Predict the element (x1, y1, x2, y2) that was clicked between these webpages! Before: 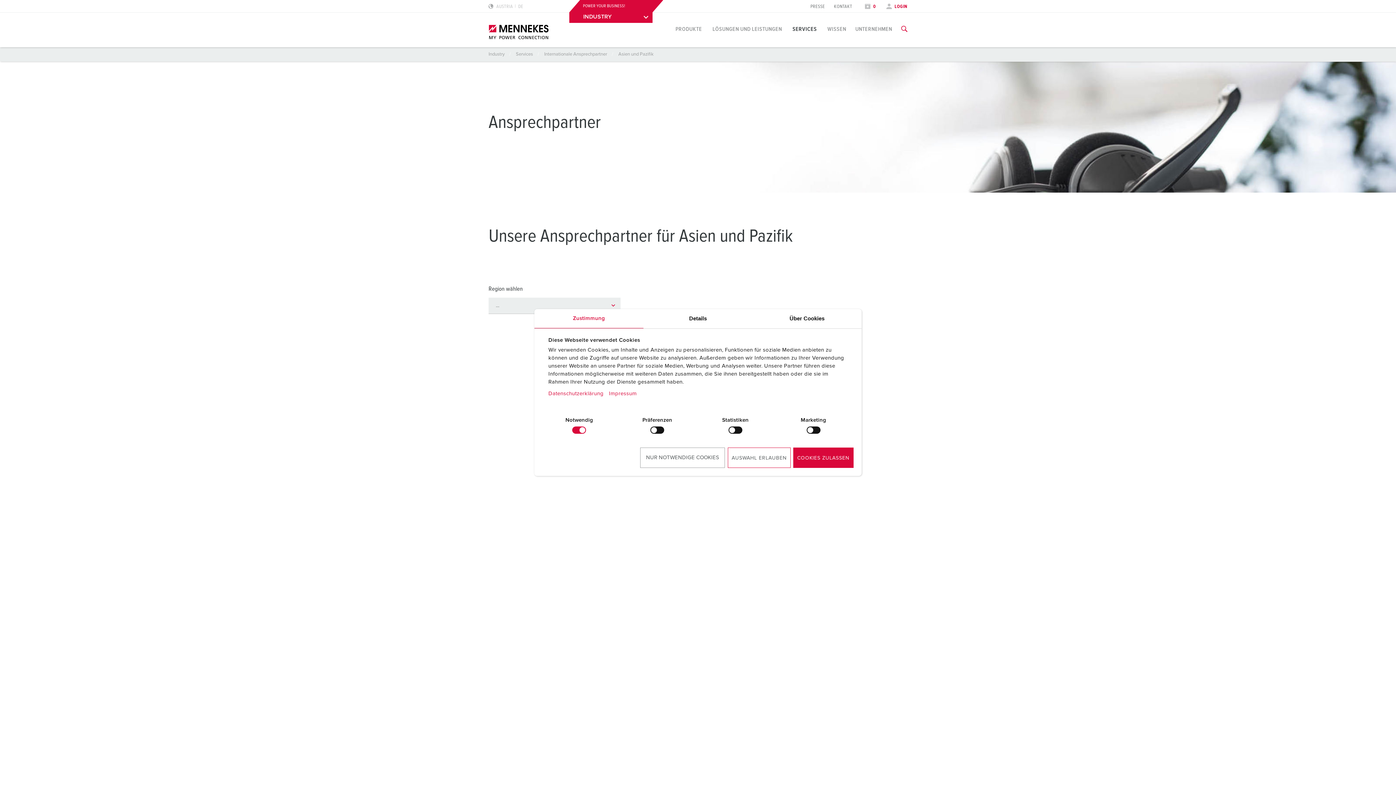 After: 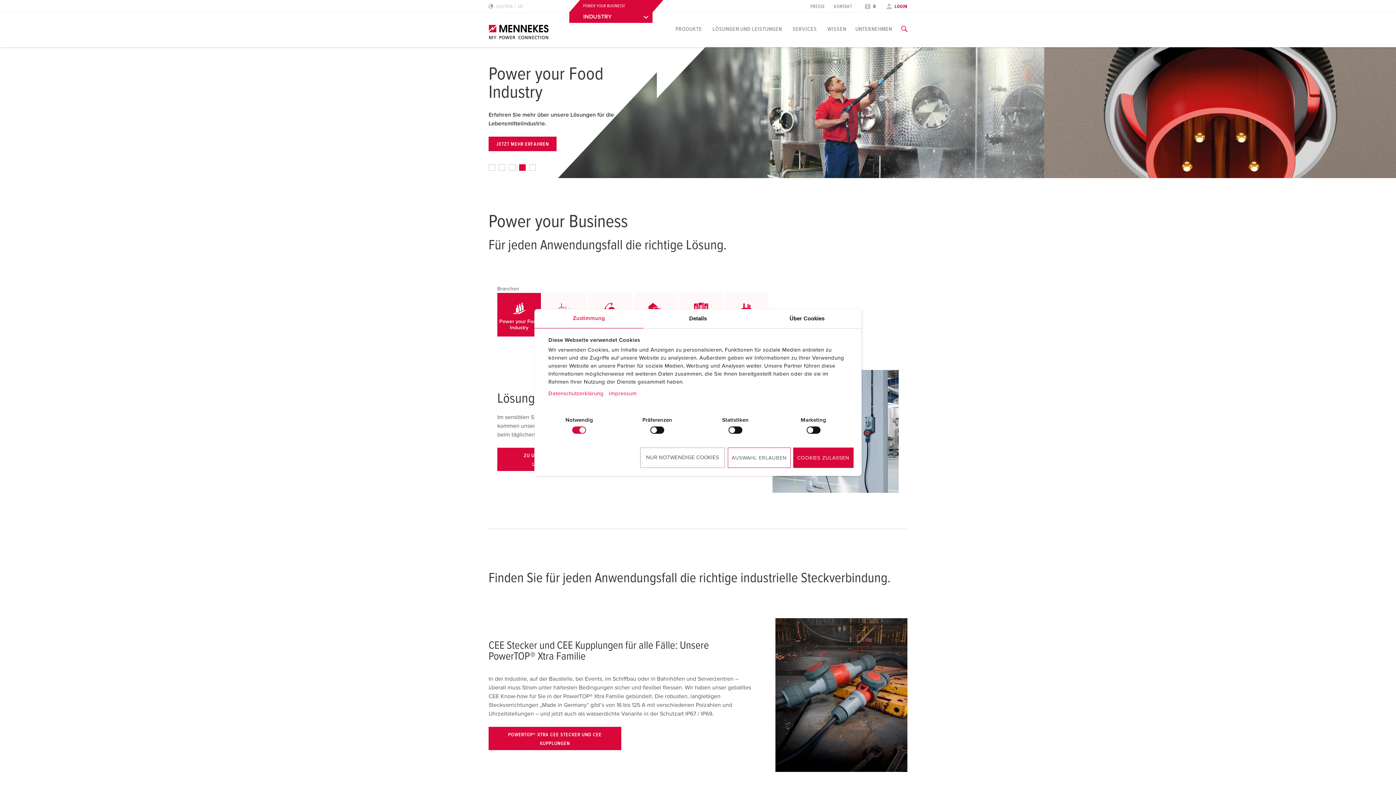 Action: bbox: (488, 24, 548, 39)